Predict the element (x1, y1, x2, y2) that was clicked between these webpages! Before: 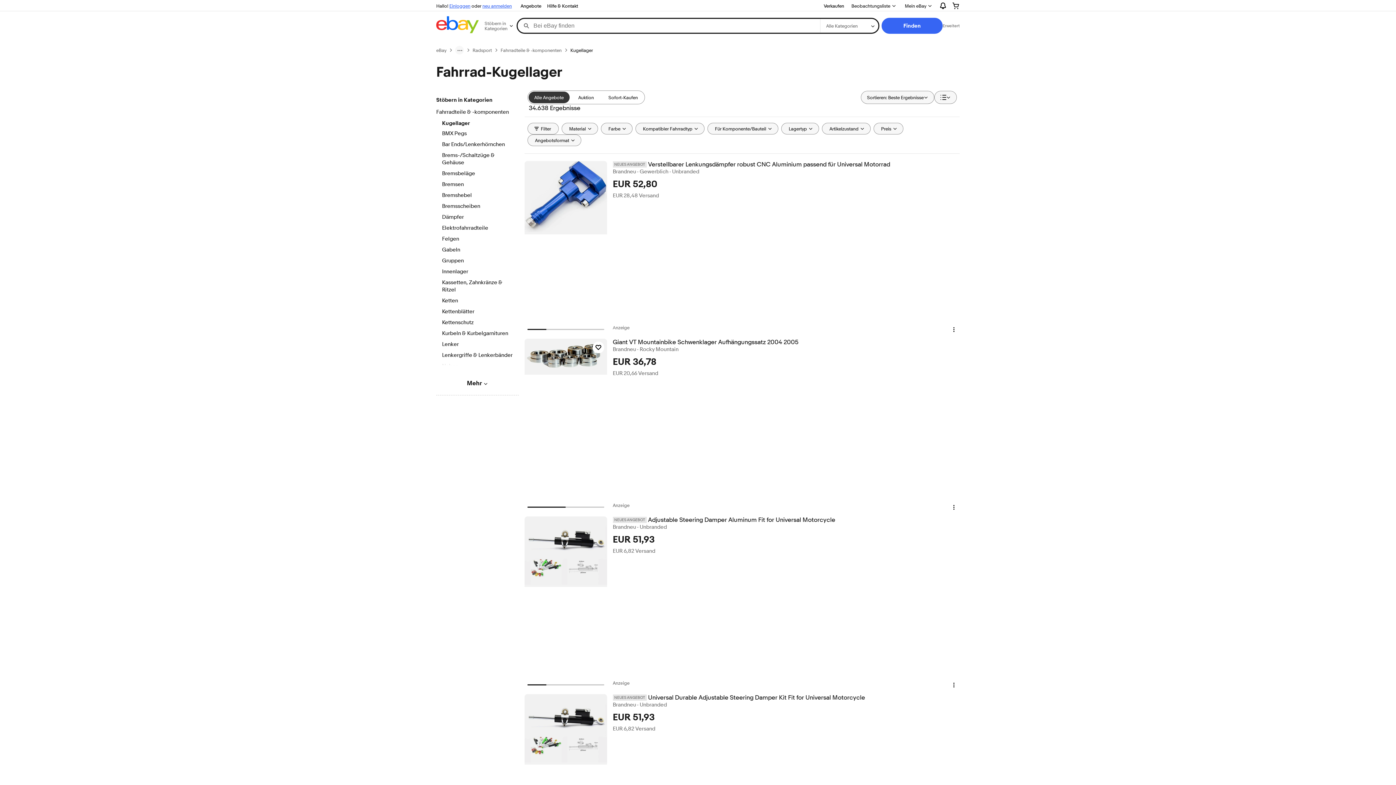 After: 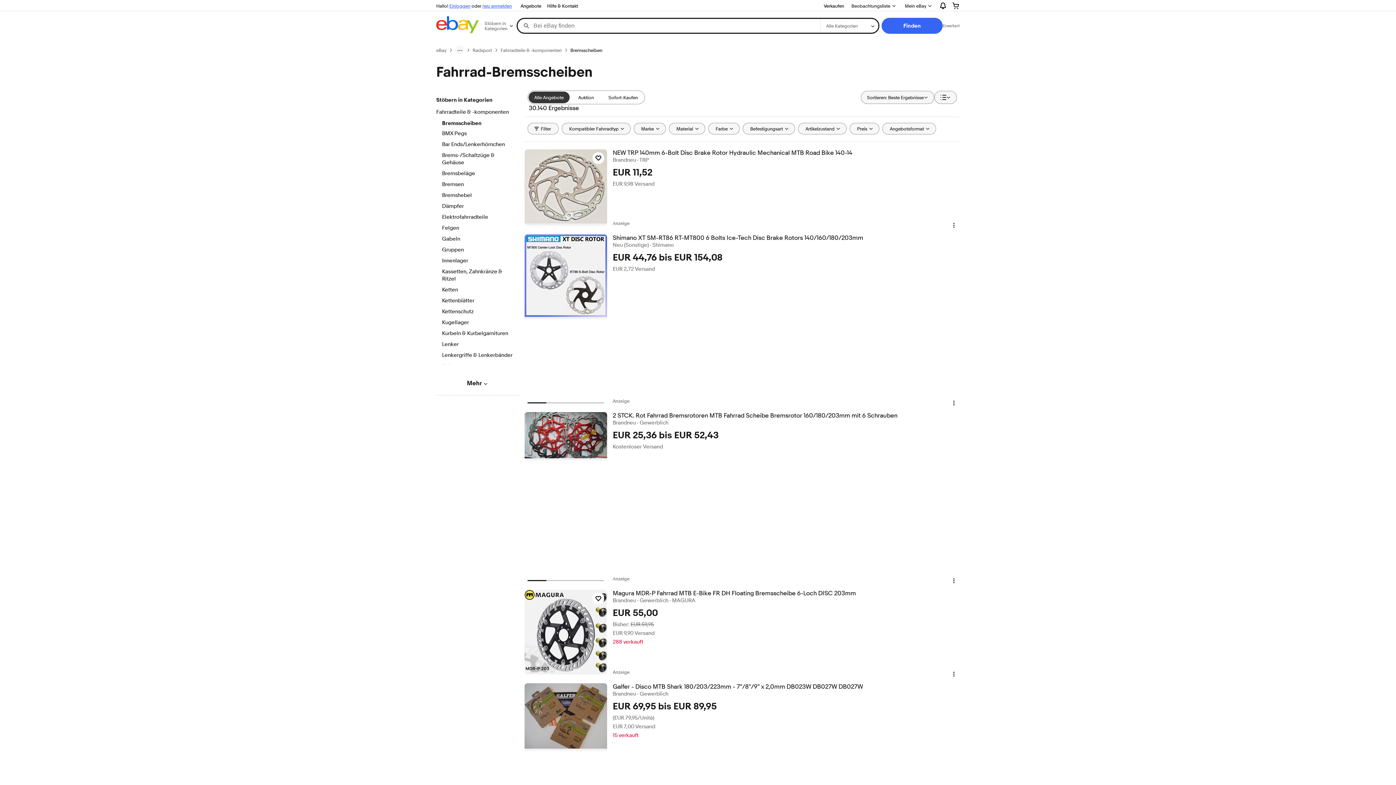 Action: bbox: (442, 202, 512, 210) label: Bremsscheiben